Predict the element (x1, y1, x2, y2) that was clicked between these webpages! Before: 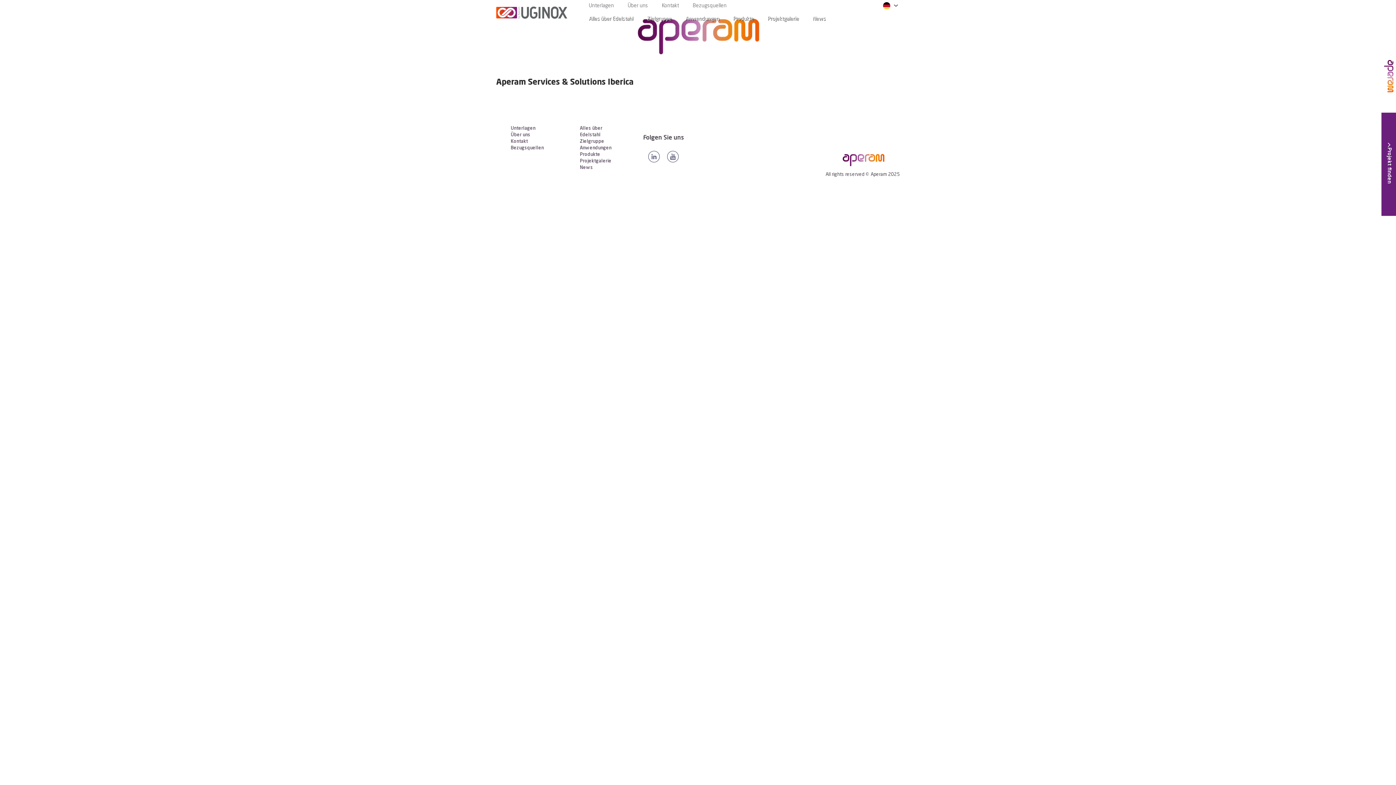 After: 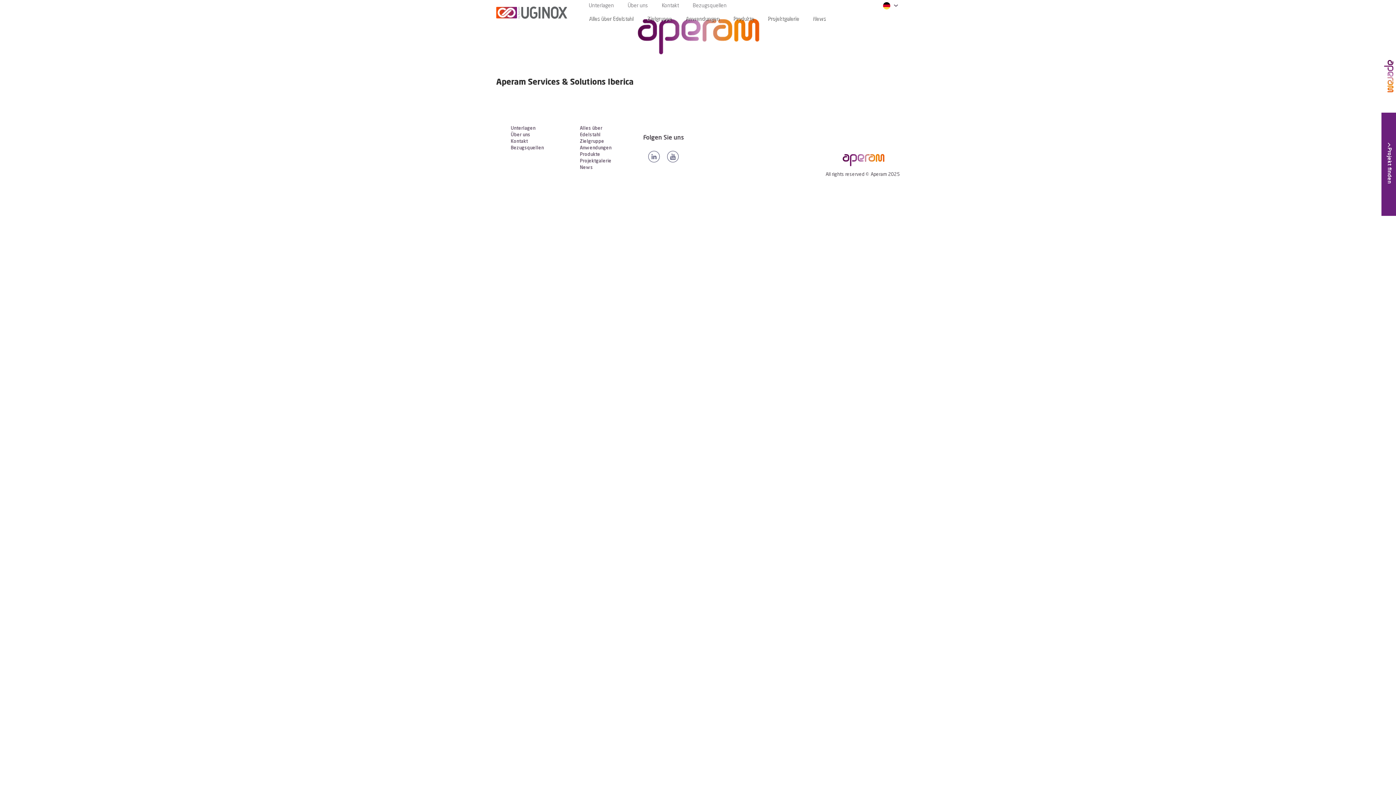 Action: bbox: (877, 15, 900, 22) label: Search